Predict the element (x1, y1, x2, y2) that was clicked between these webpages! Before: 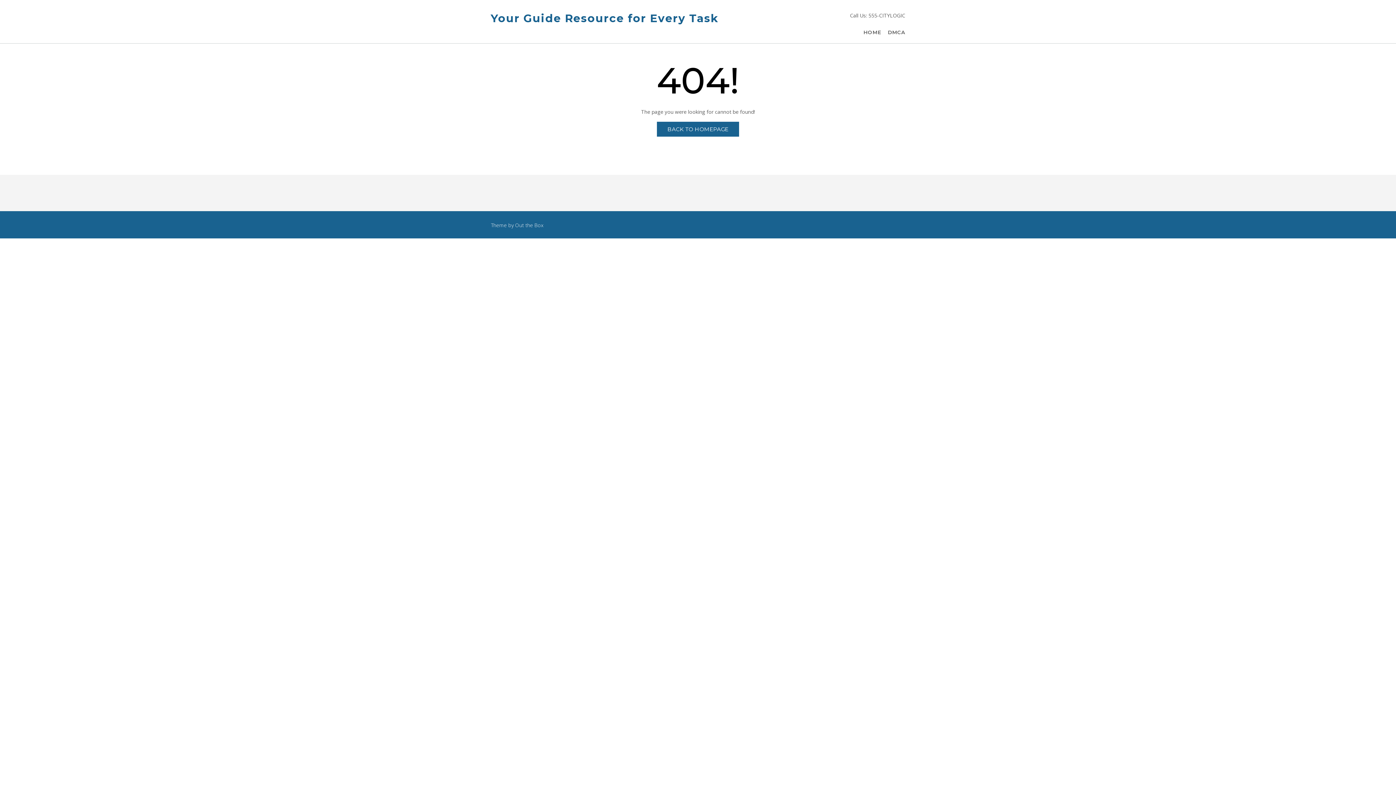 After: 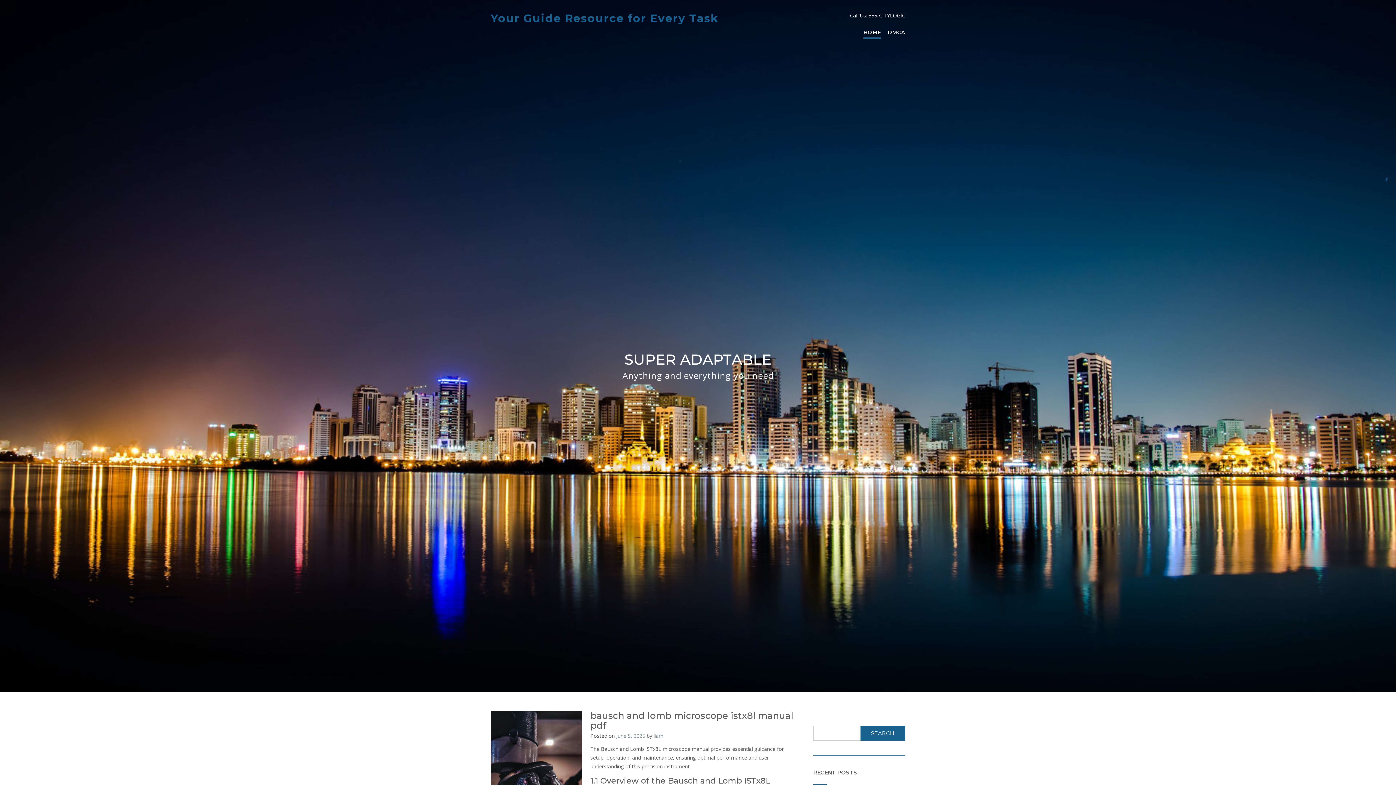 Action: label: Your Guide Resource for Every Task bbox: (490, 11, 718, 25)